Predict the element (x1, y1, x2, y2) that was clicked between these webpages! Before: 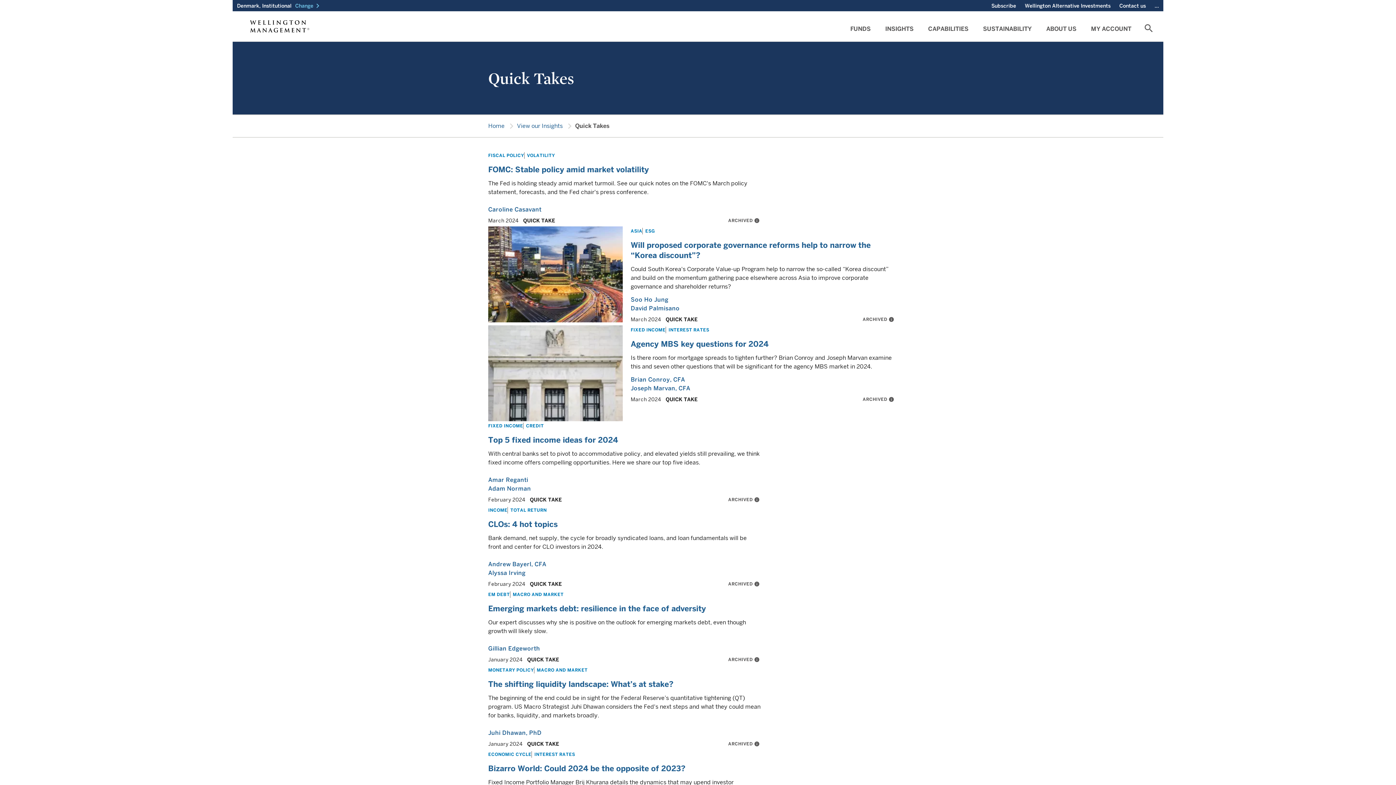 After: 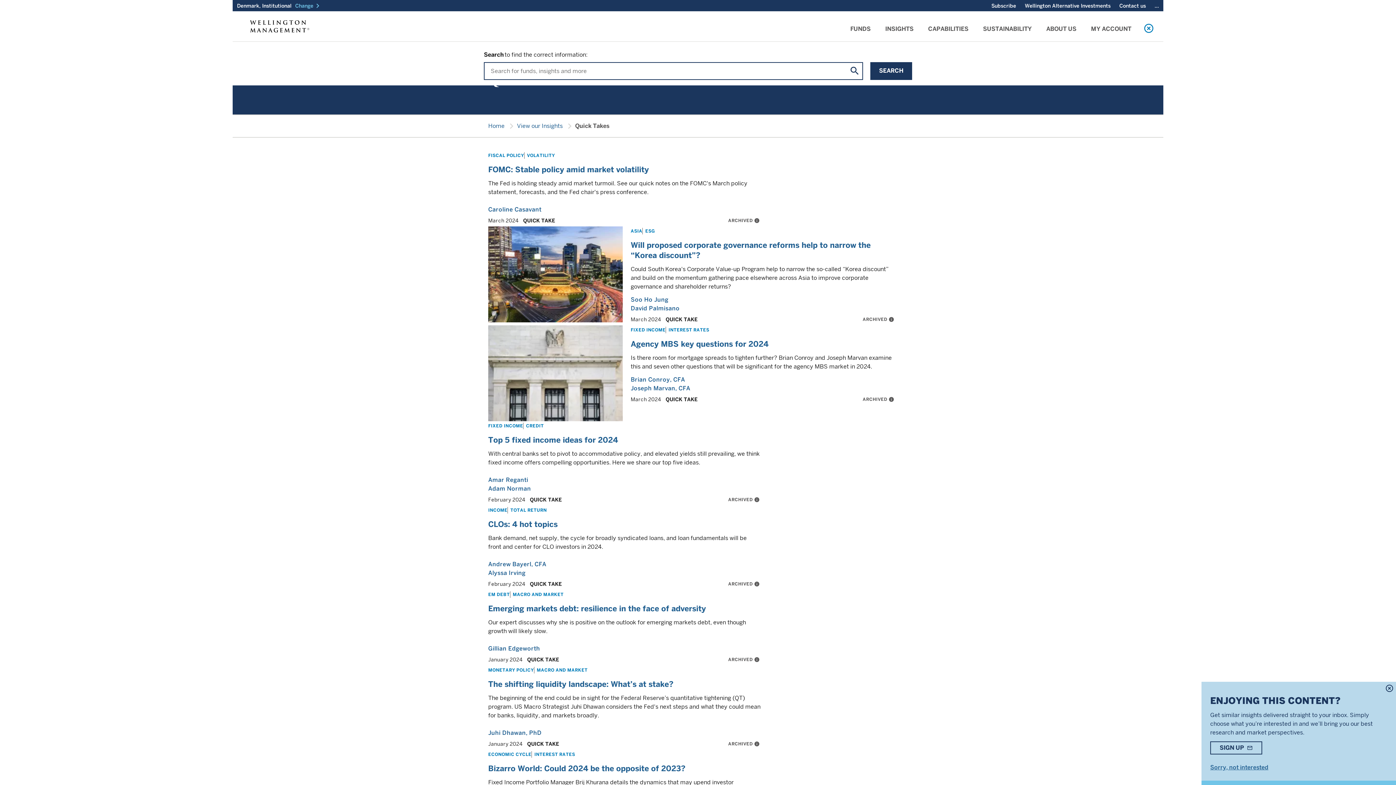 Action: bbox: (1138, 11, 1154, 40) label: search